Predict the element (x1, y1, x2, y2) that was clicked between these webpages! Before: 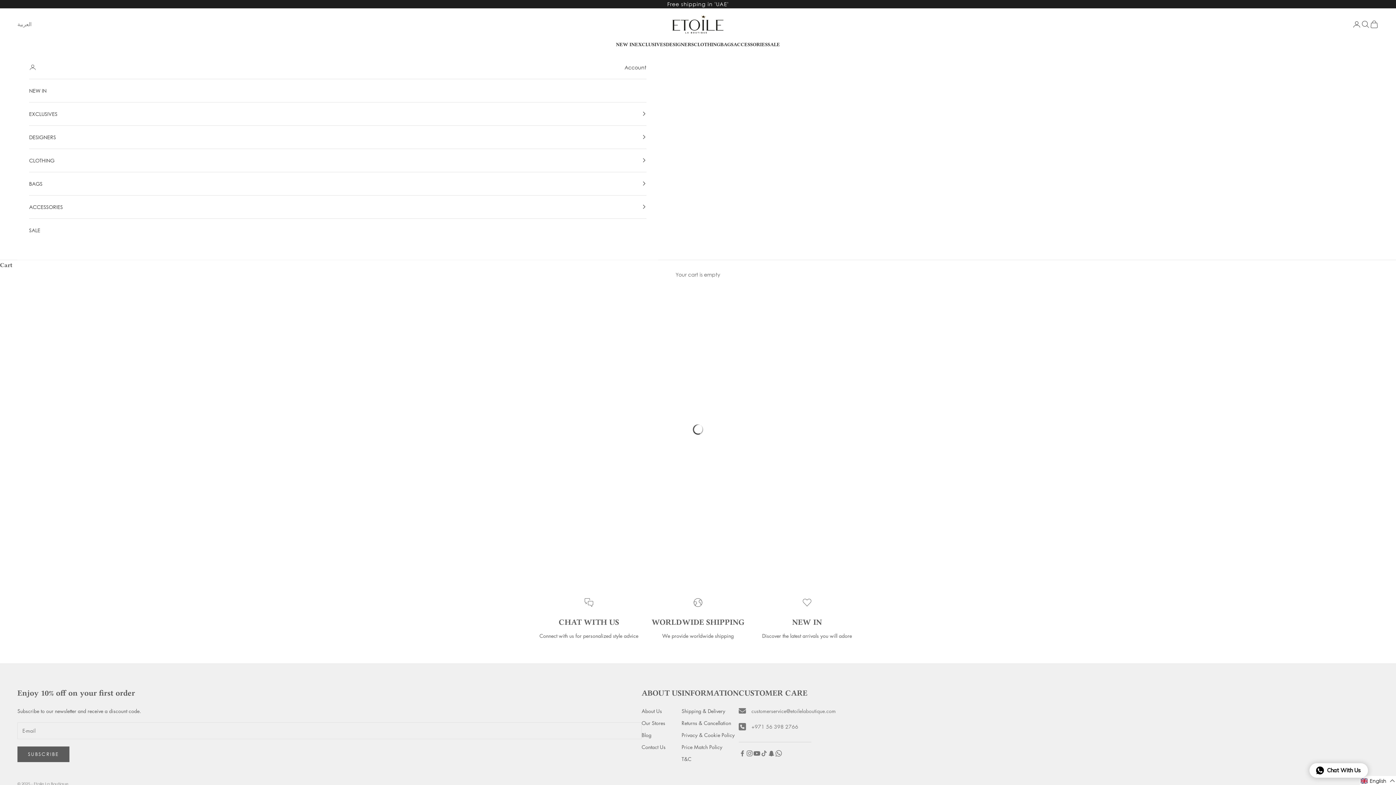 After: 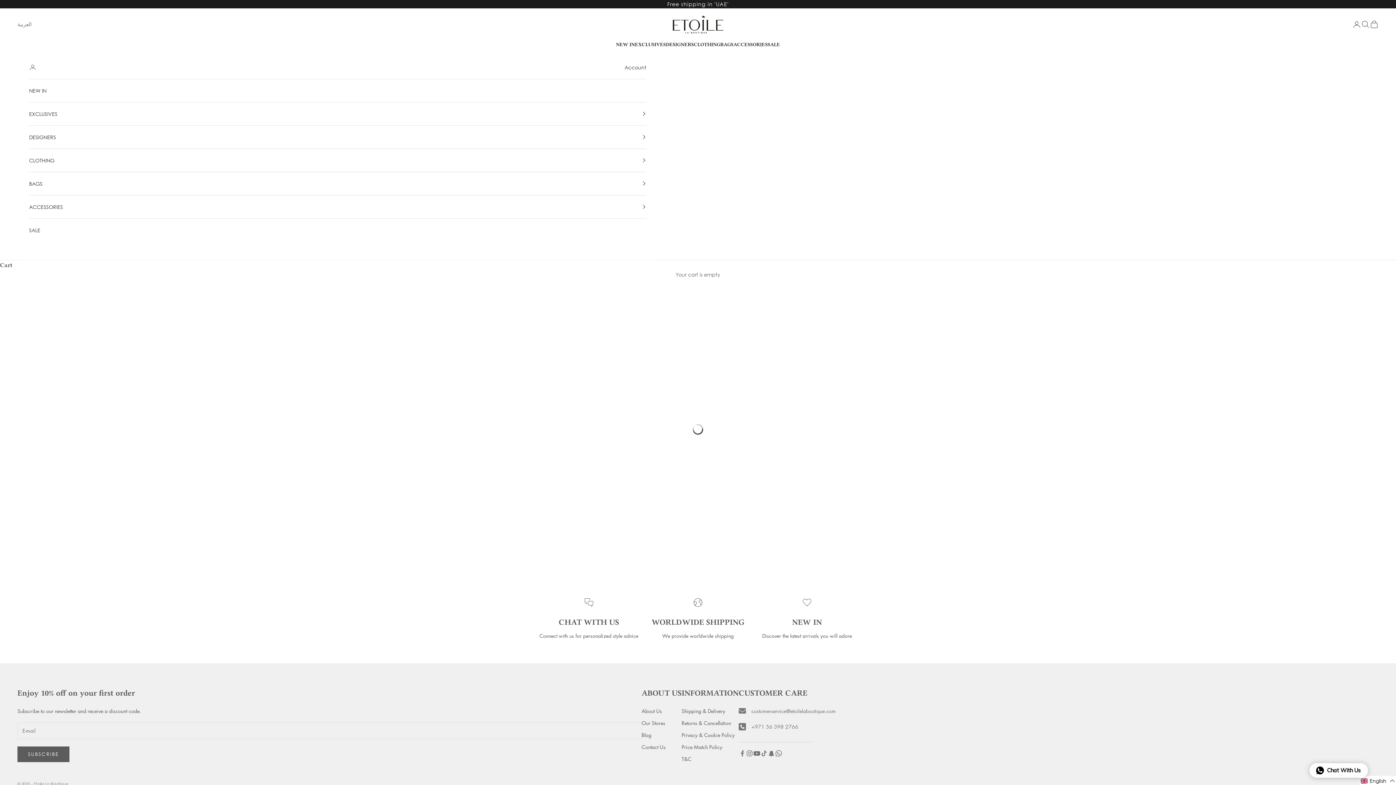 Action: bbox: (1309, 763, 1368, 778) label: Chat With Us